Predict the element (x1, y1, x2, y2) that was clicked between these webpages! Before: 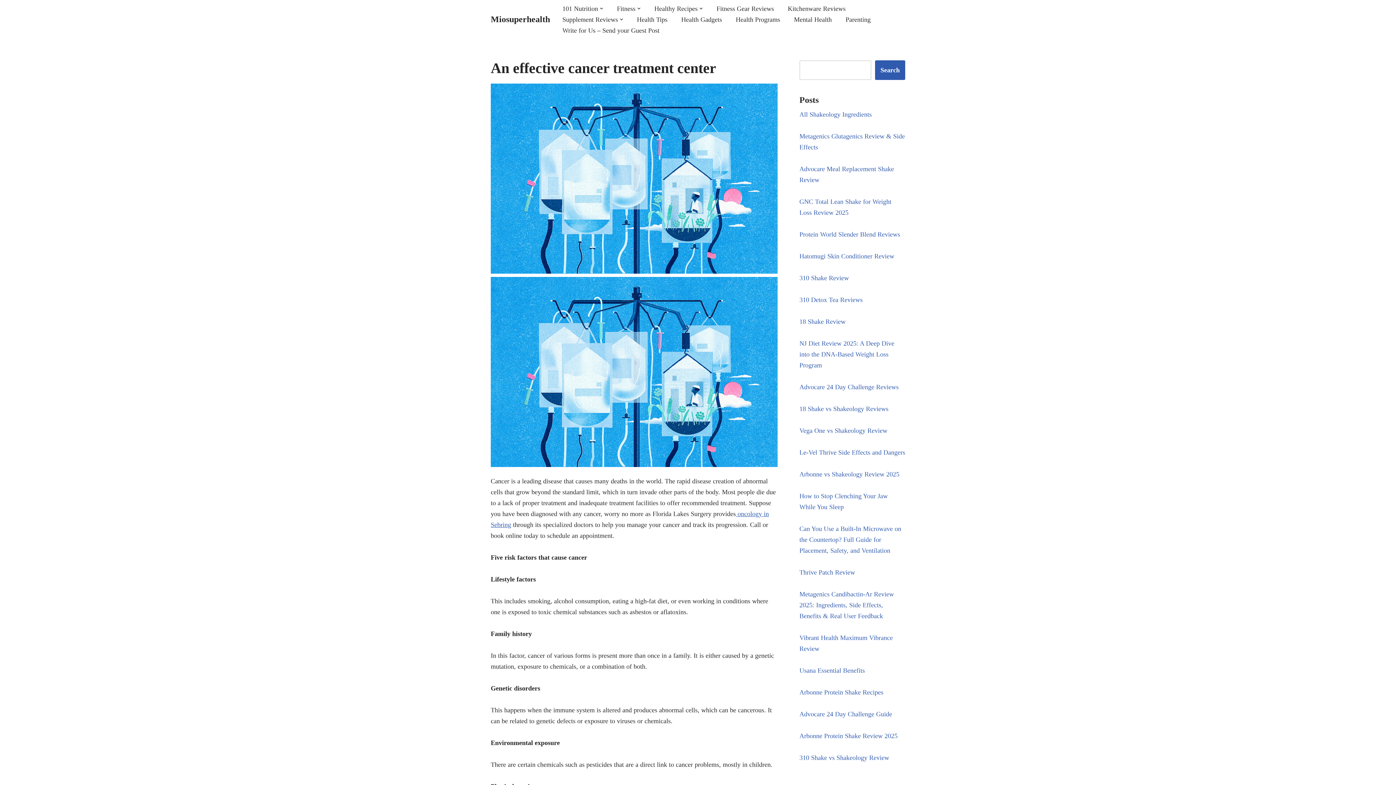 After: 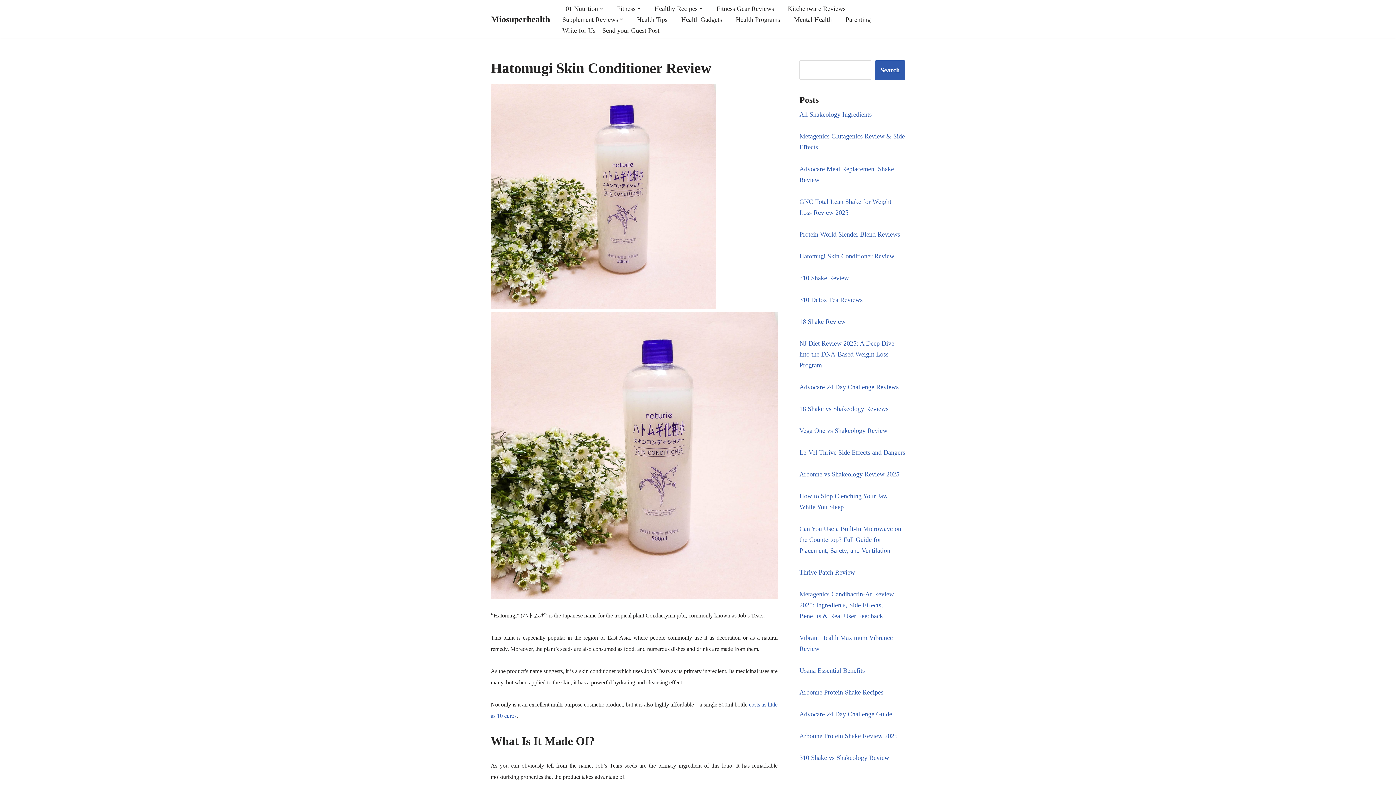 Action: bbox: (799, 252, 894, 260) label: Hatomugi Skin Conditioner Review